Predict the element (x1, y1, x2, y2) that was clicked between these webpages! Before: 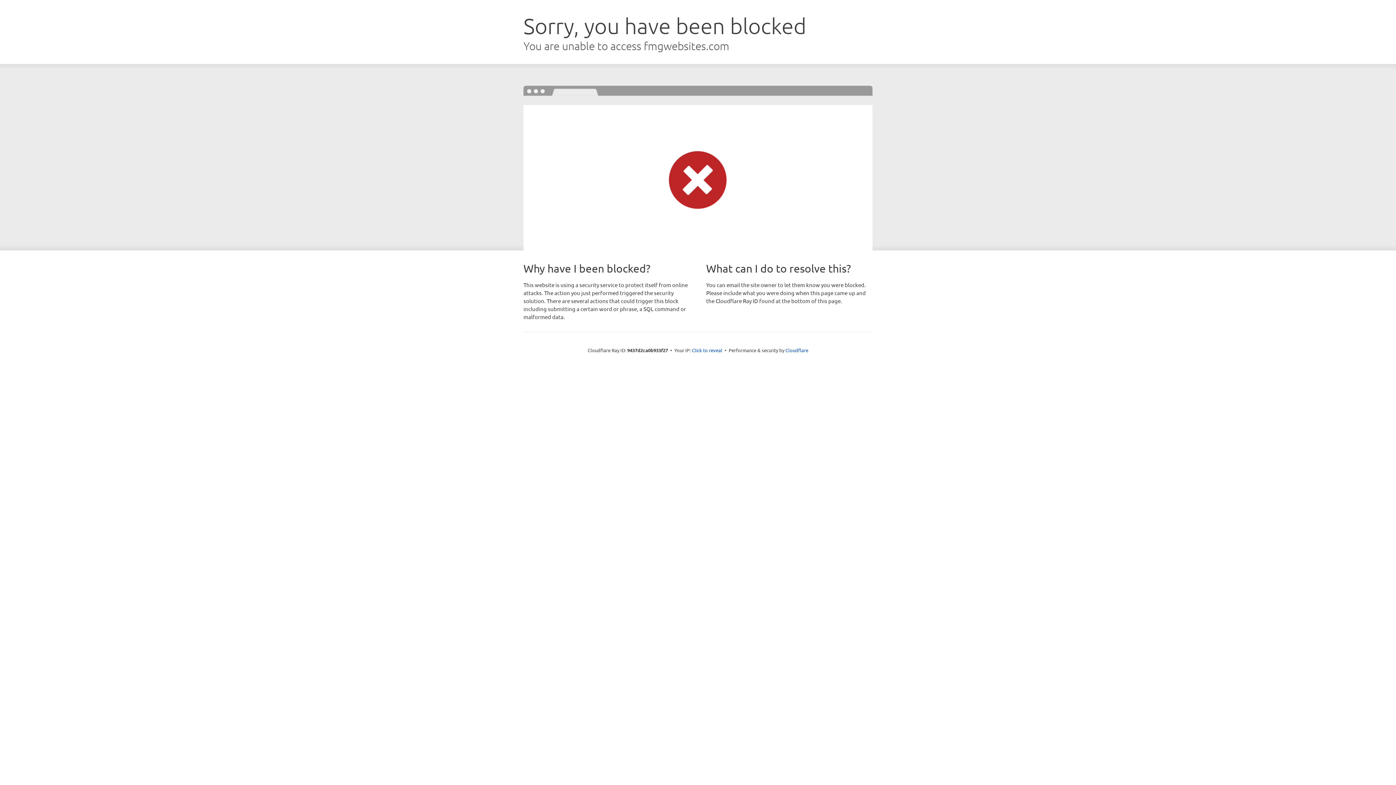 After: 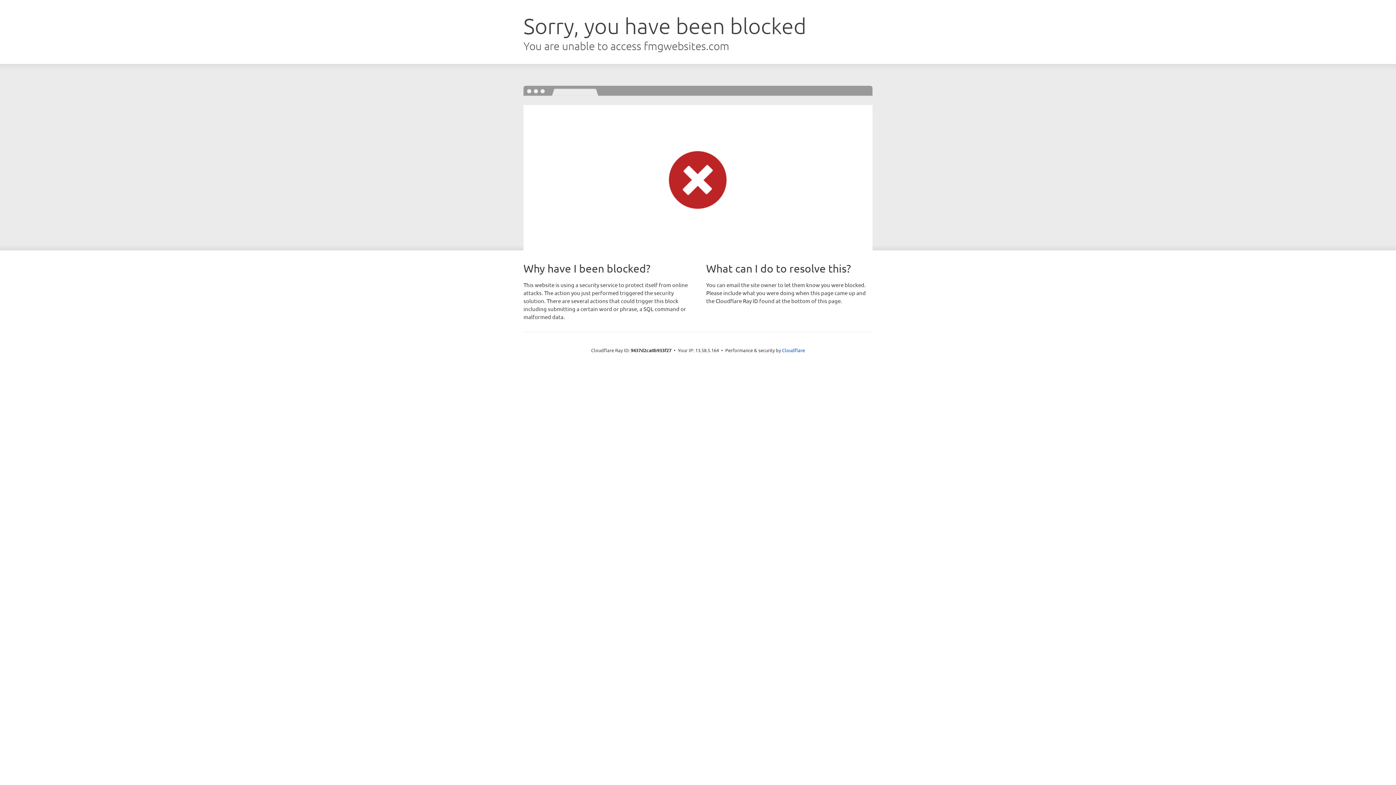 Action: bbox: (692, 346, 722, 353) label: Click to reveal